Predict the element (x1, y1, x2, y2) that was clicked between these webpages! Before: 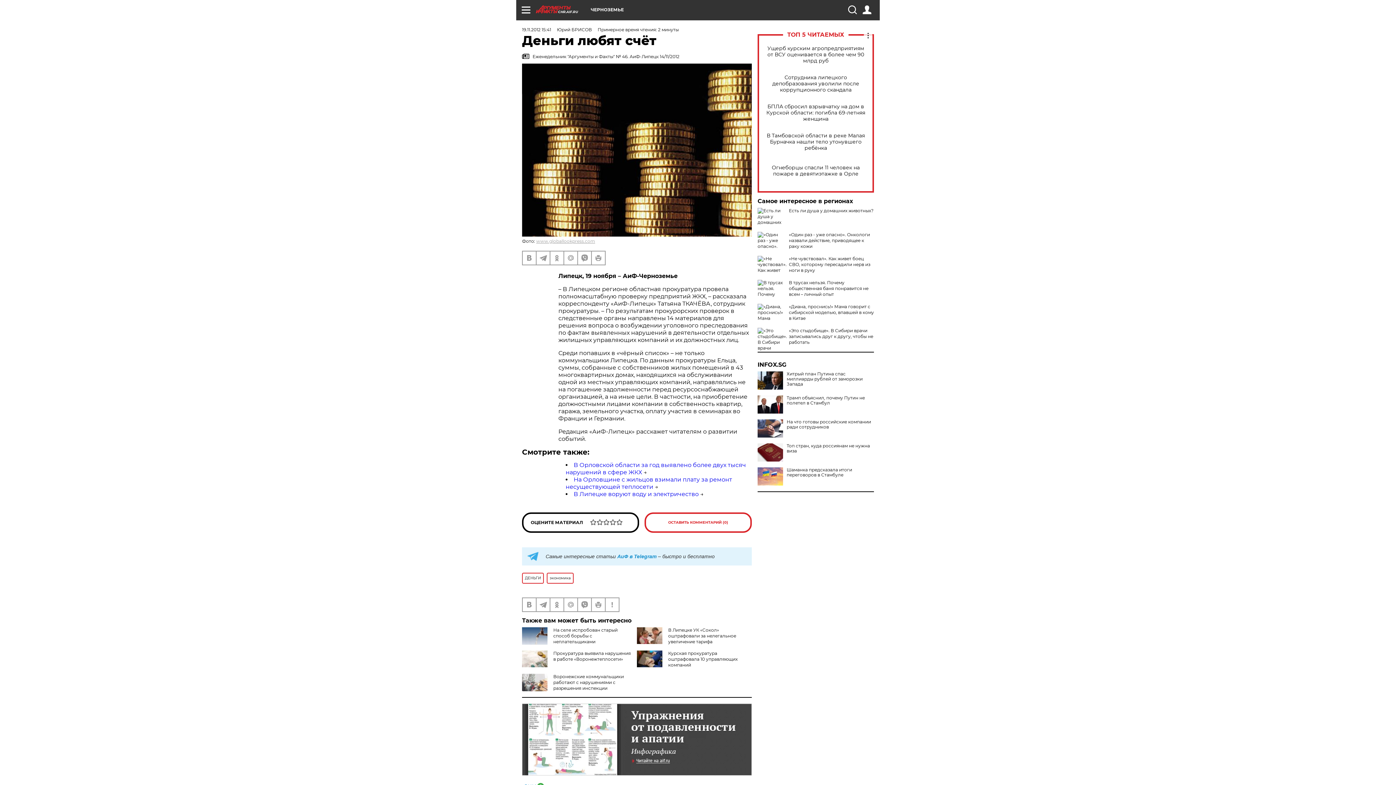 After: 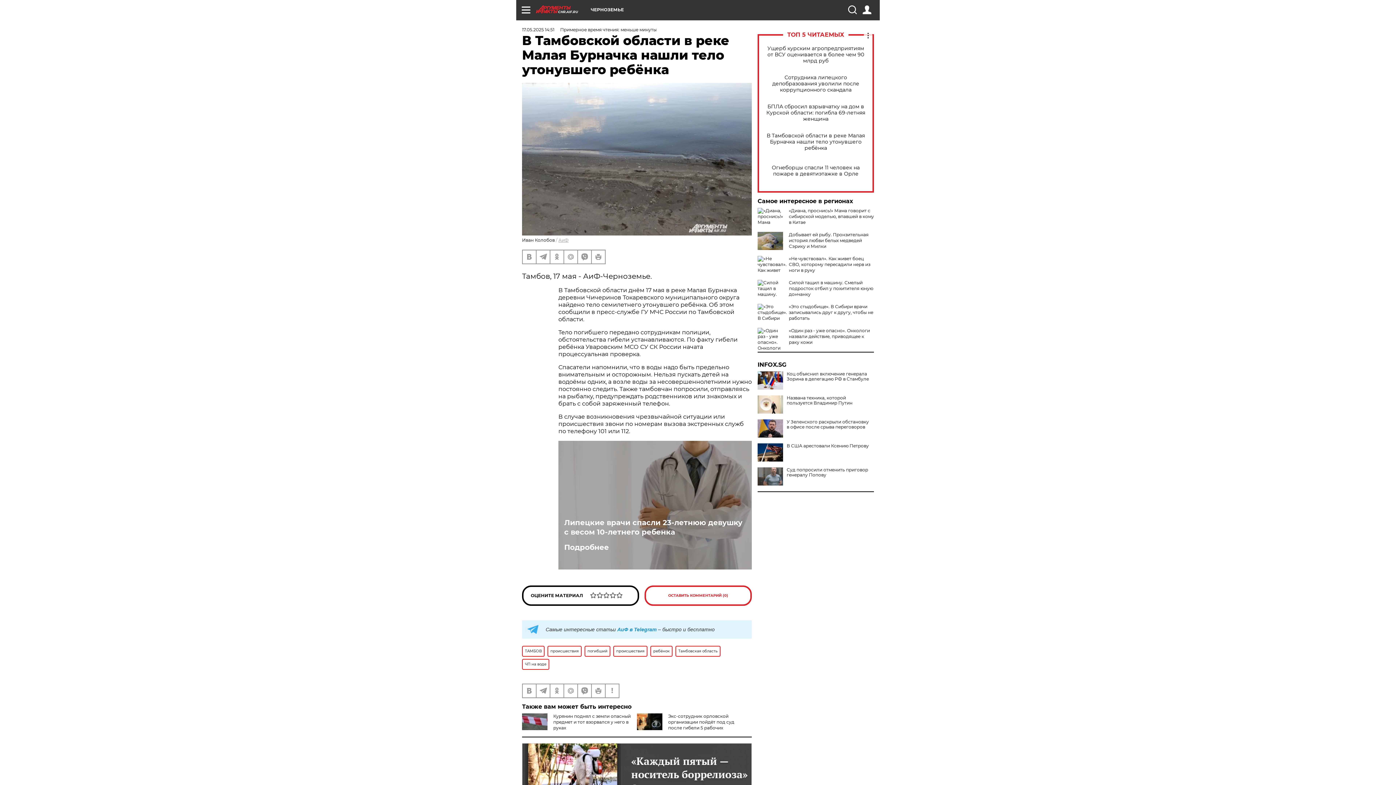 Action: label: В Тамбовской области в реке Малая Бурначка нашли тело утонувшего ребёнка bbox: (765, 132, 866, 151)